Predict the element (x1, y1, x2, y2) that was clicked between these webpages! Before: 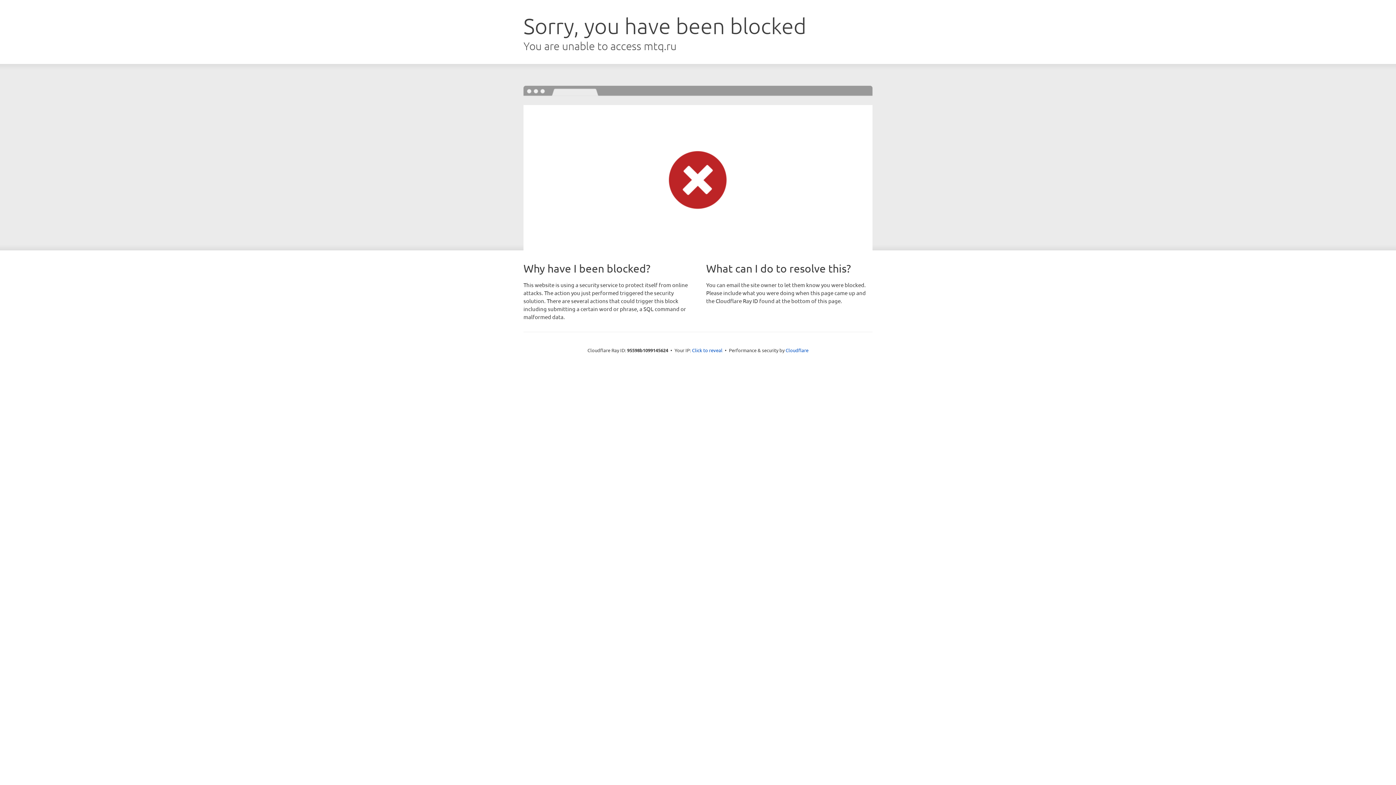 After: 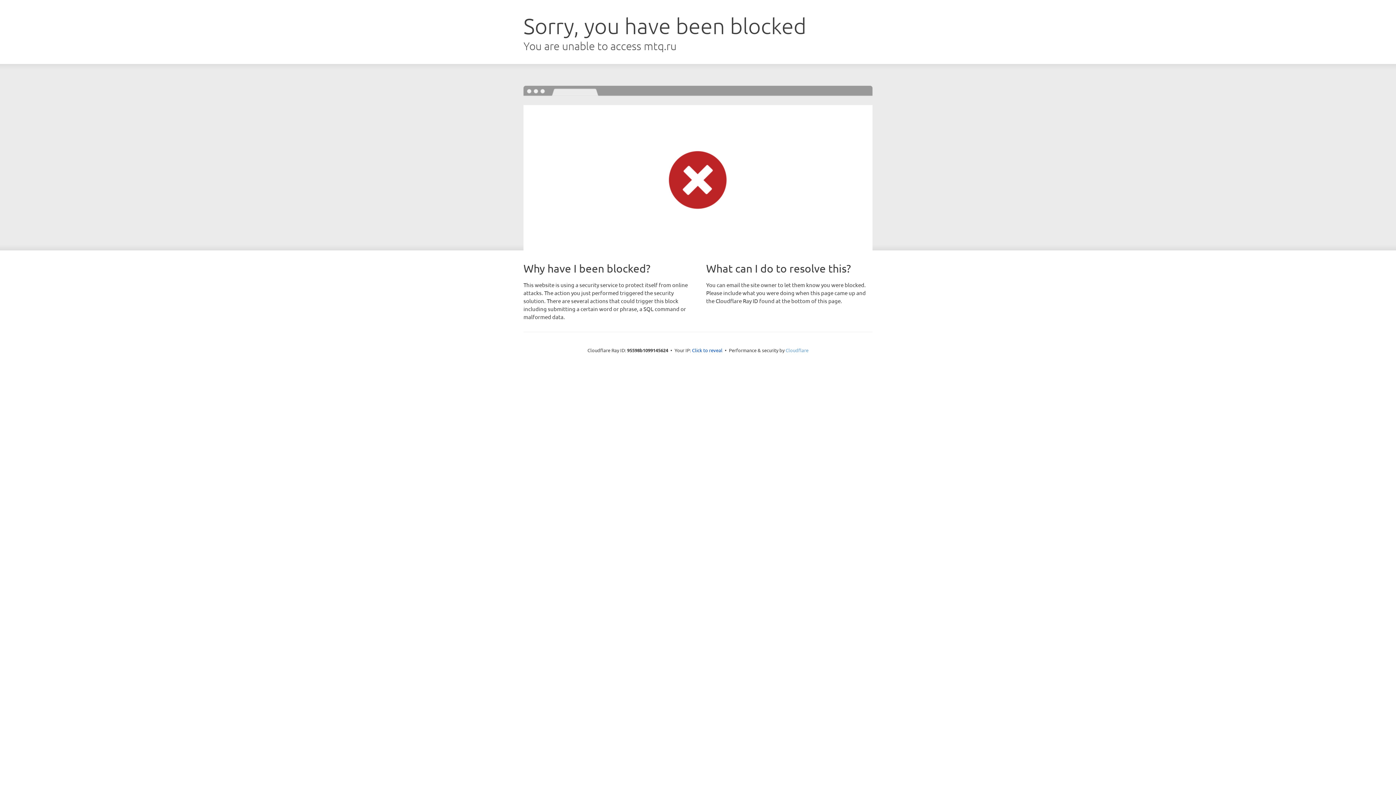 Action: bbox: (785, 347, 808, 353) label: Cloudflare